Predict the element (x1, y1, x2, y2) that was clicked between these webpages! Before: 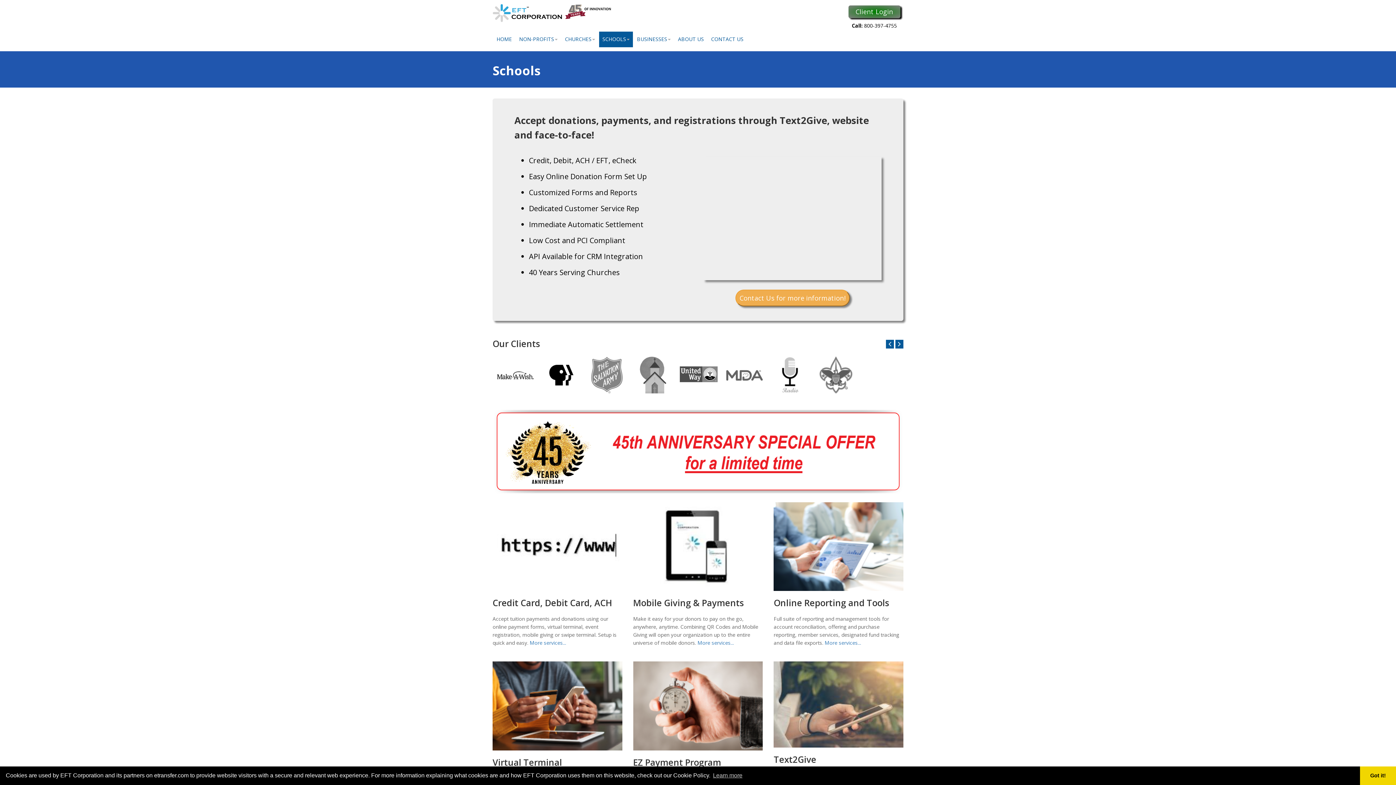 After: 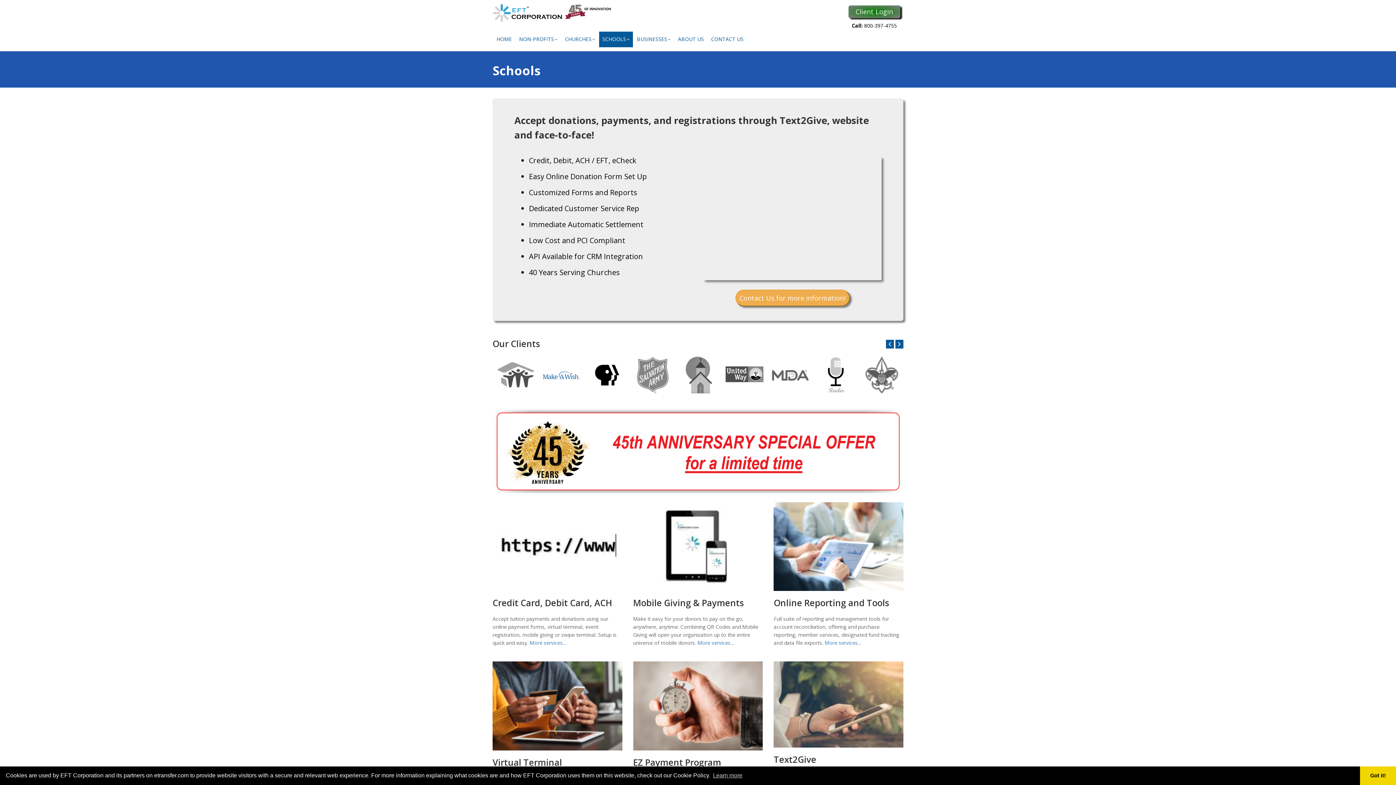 Action: bbox: (588, 356, 626, 394)